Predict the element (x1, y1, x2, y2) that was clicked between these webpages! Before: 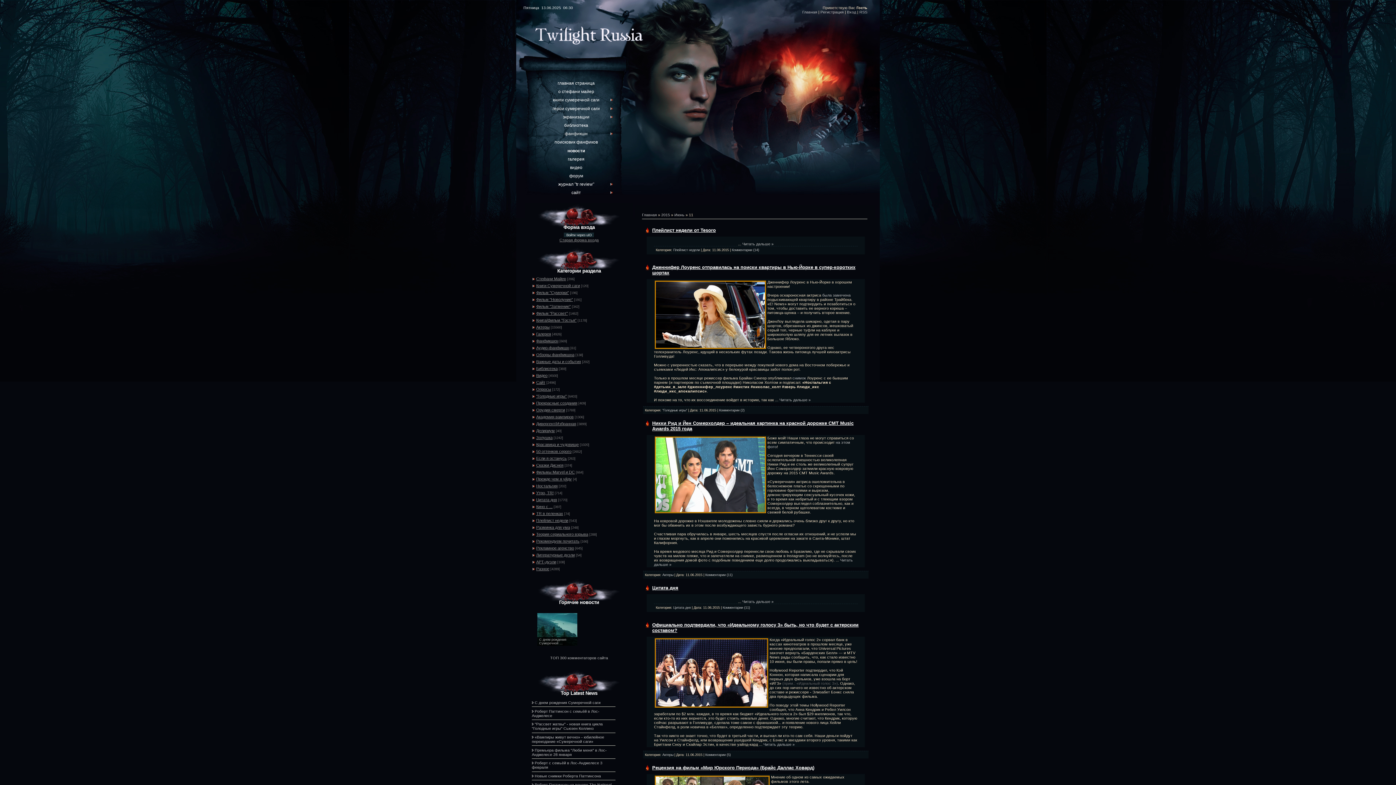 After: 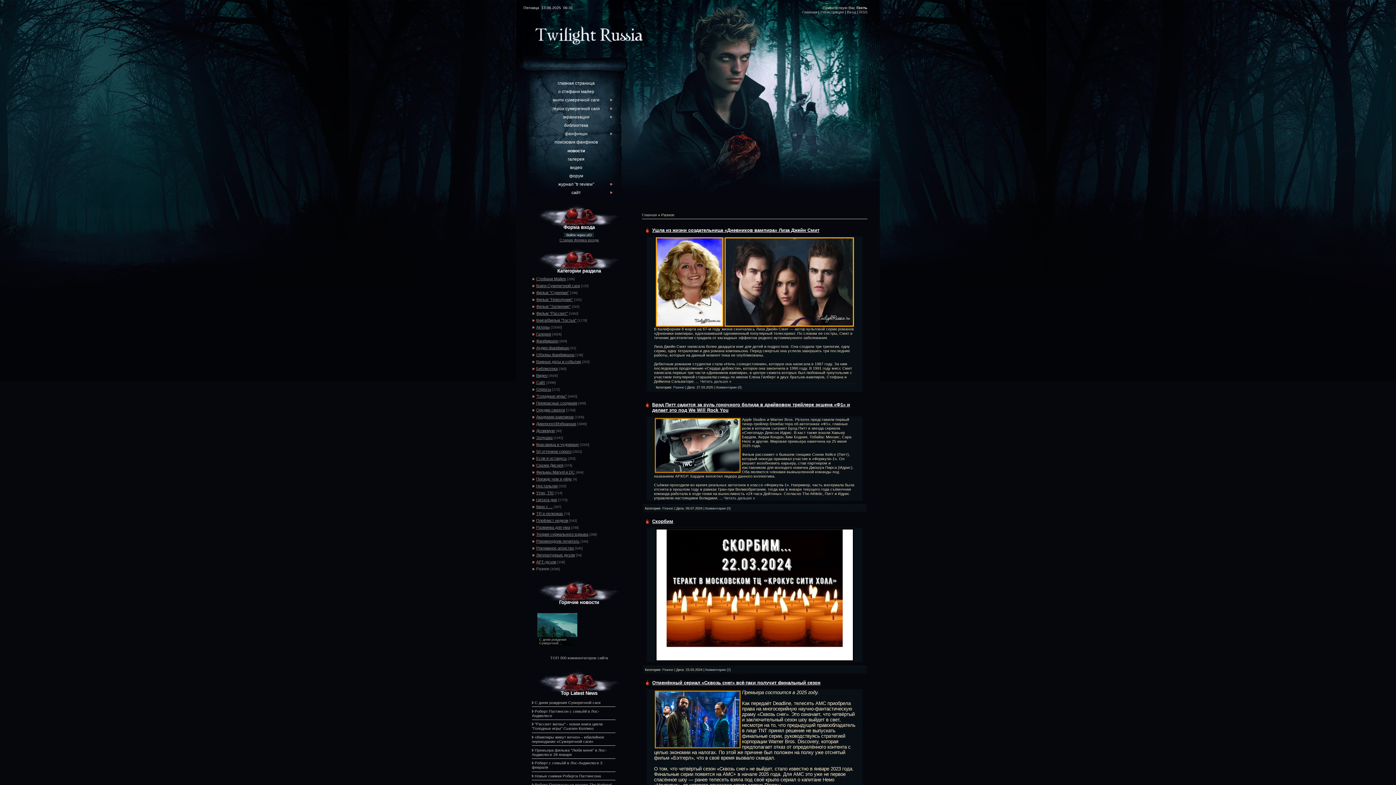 Action: label: Разное bbox: (536, 566, 549, 571)